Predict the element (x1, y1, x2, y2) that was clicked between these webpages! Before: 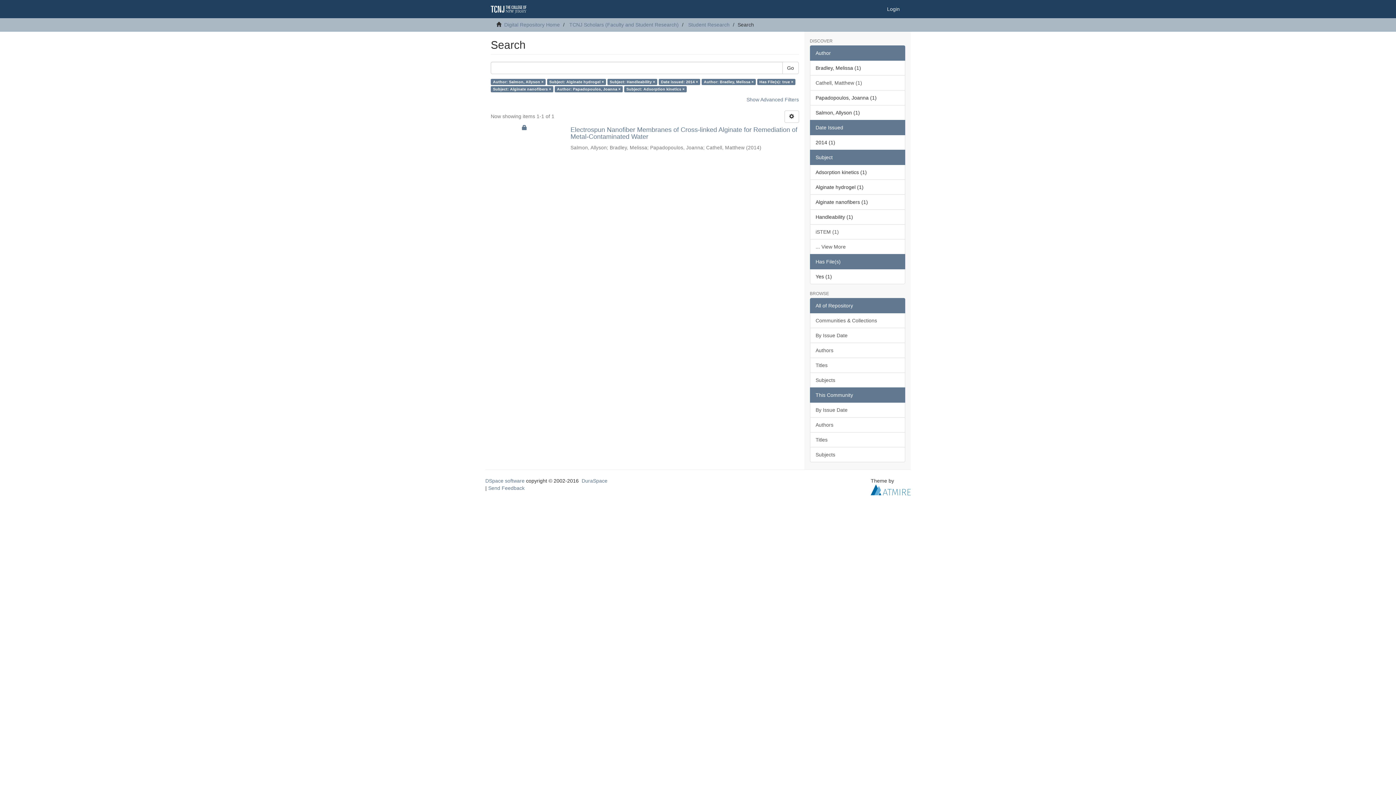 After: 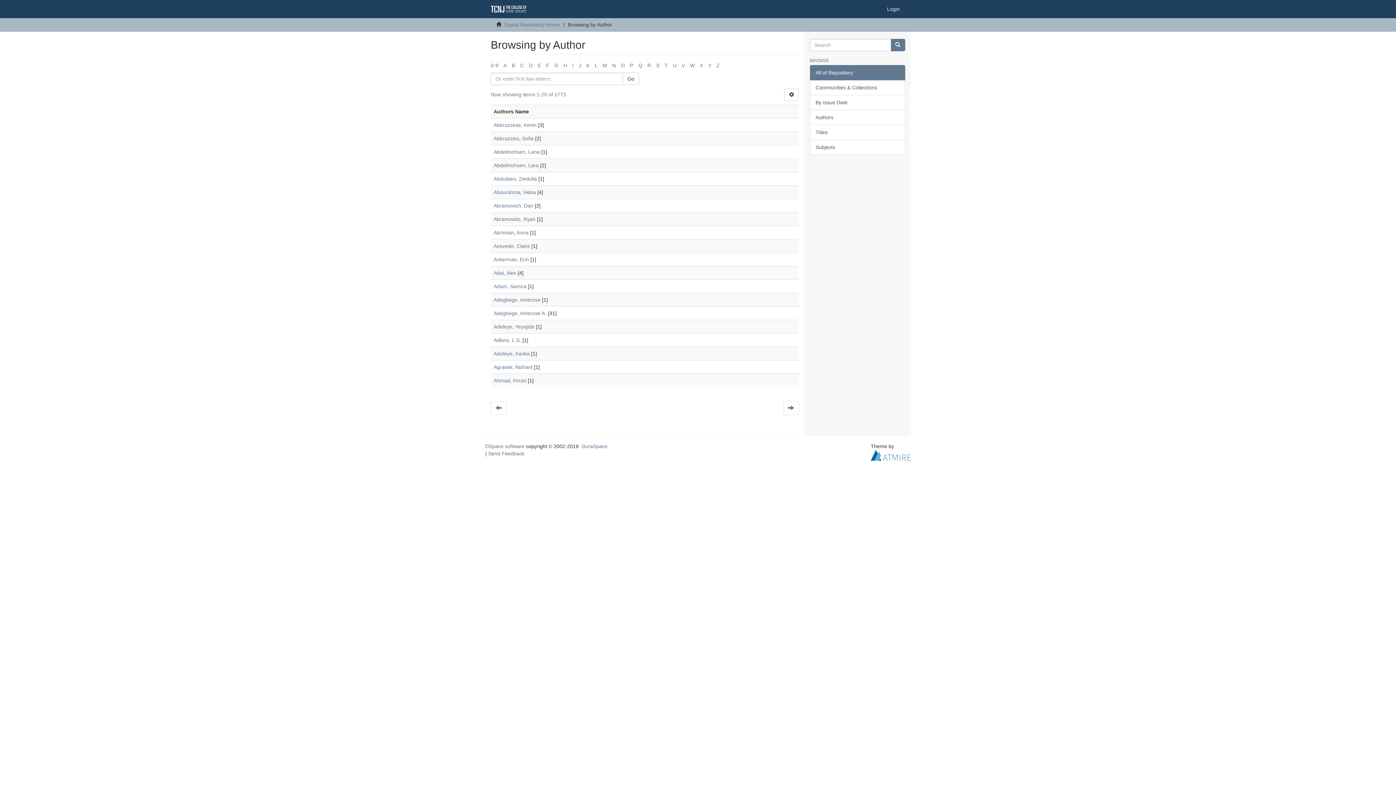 Action: bbox: (810, 342, 905, 358) label: Authors